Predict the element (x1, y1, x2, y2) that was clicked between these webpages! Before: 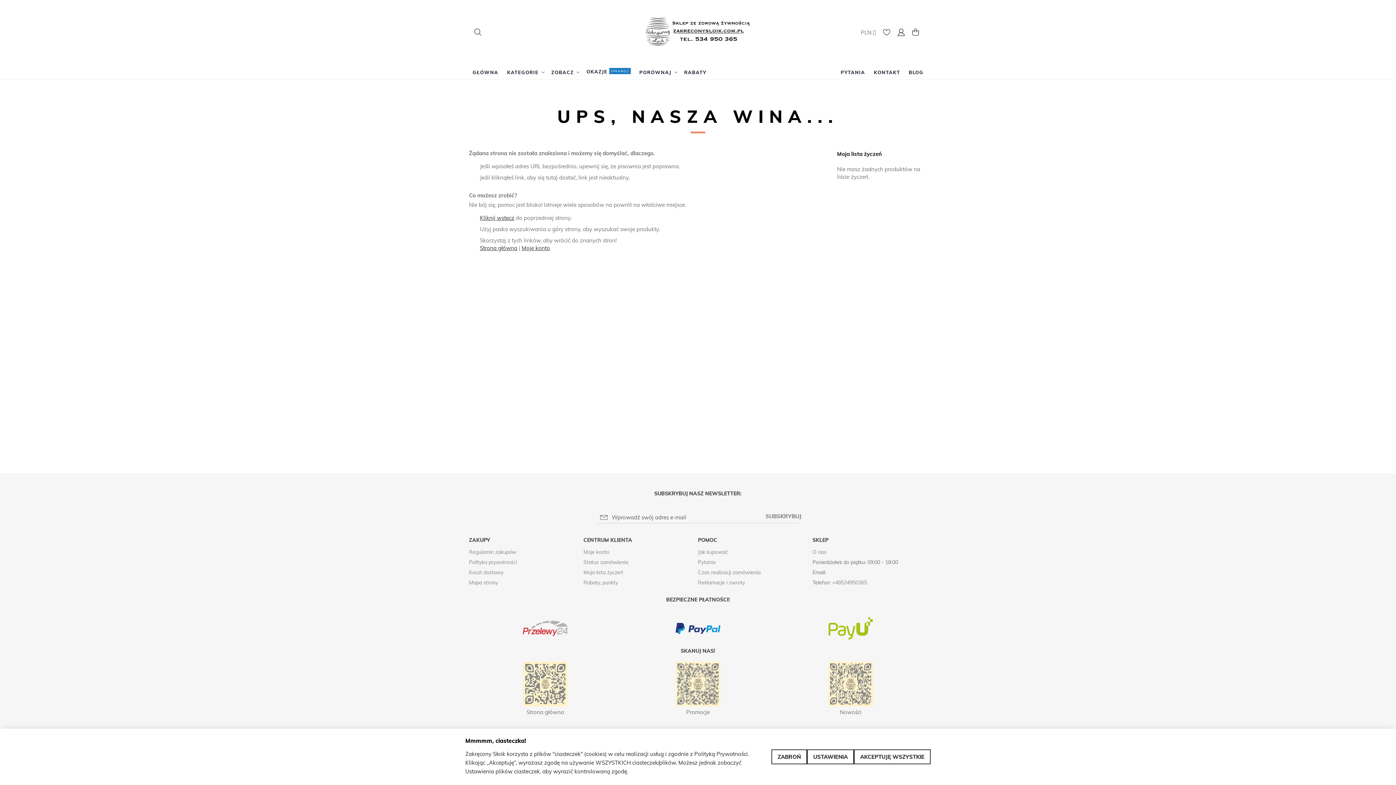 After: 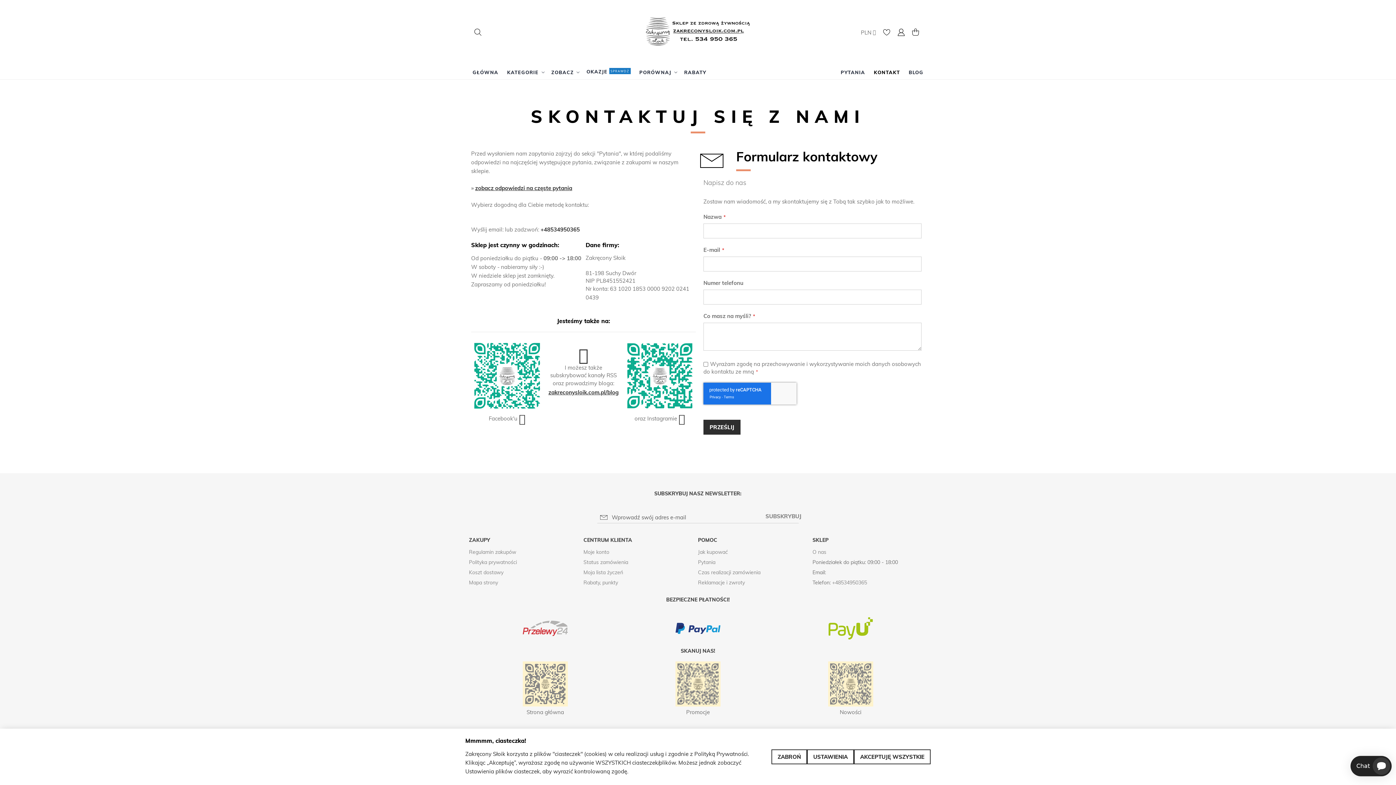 Action: label: KONTAKT bbox: (869, 65, 904, 79)